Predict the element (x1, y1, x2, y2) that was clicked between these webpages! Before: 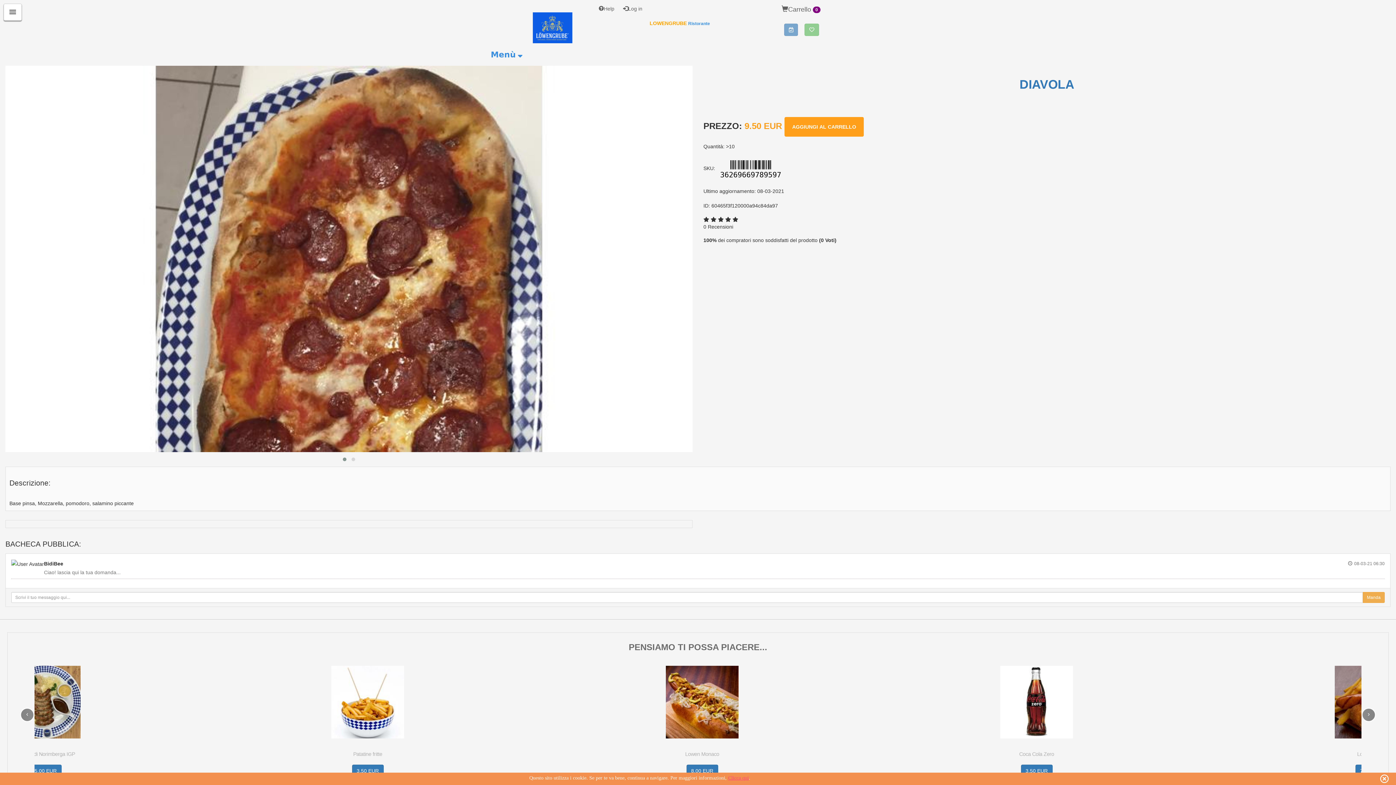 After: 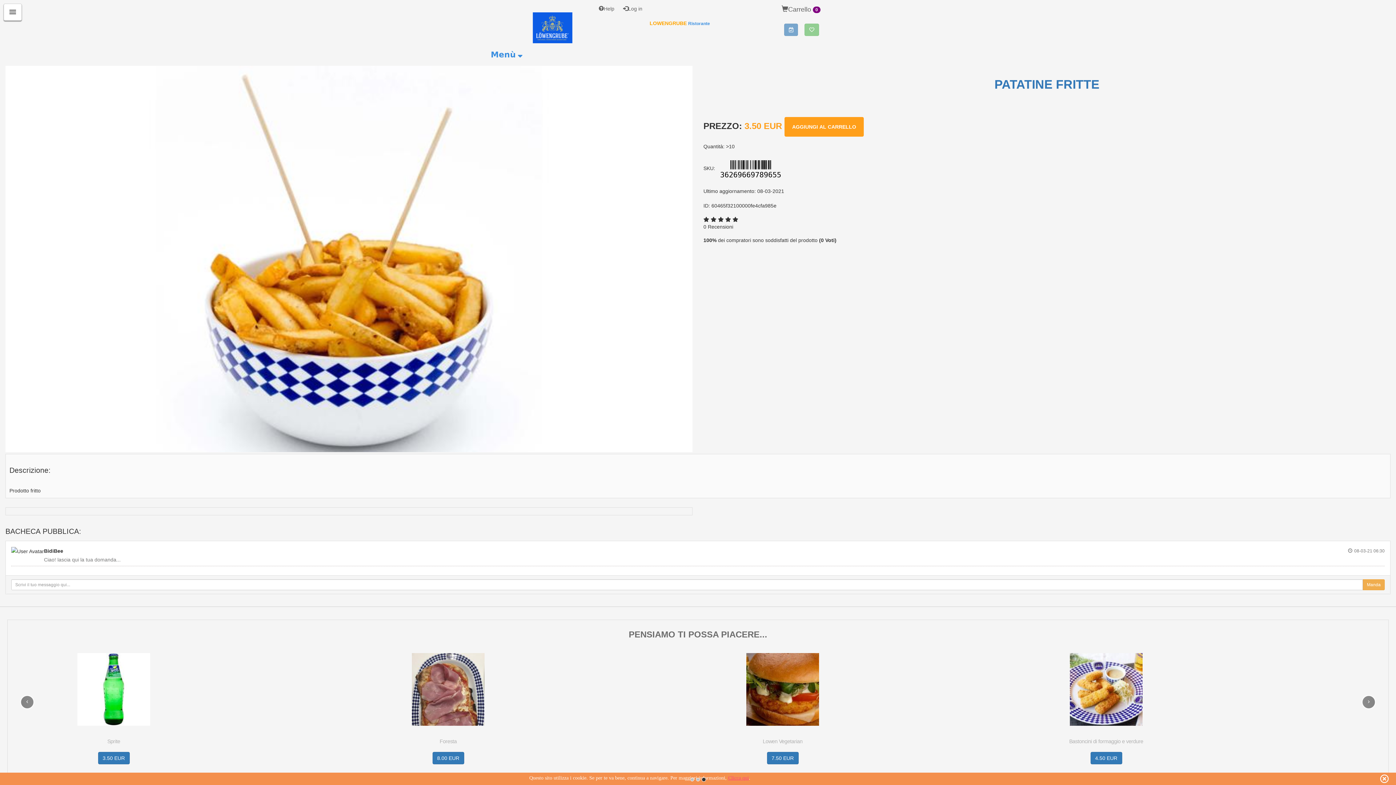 Action: bbox: (180, 765, 212, 777) label: 3.50 EUR